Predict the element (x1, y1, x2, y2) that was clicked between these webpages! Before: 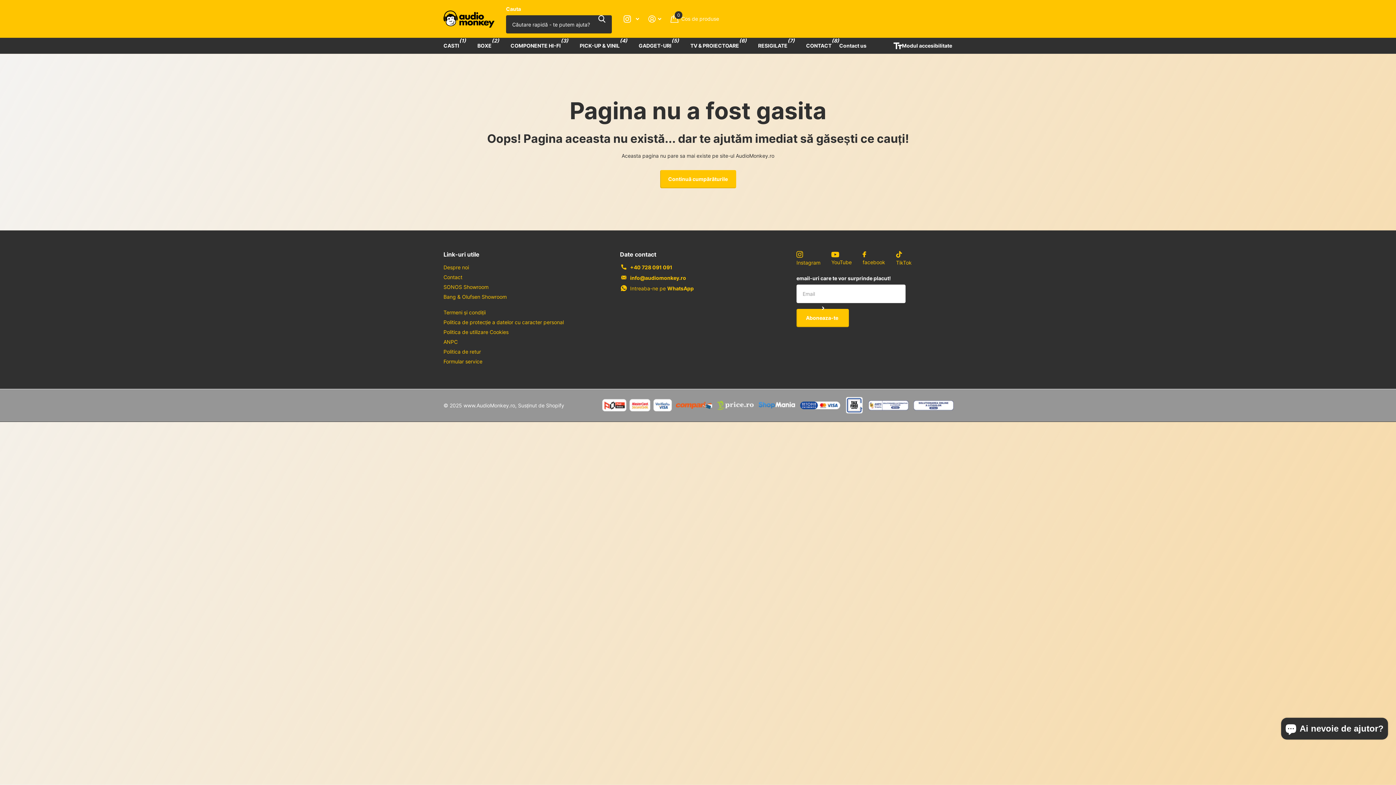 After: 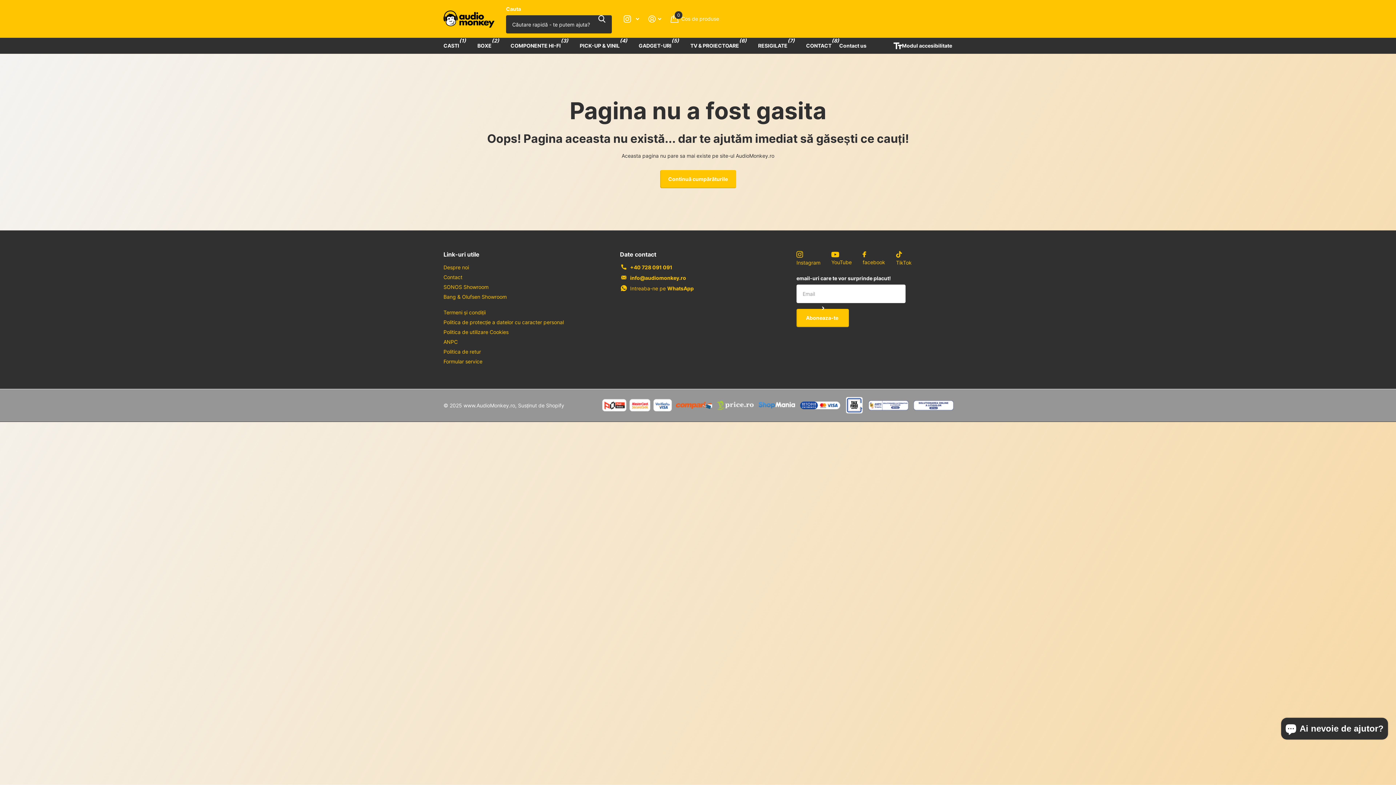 Action: bbox: (443, 339, 457, 345) label: ANPC